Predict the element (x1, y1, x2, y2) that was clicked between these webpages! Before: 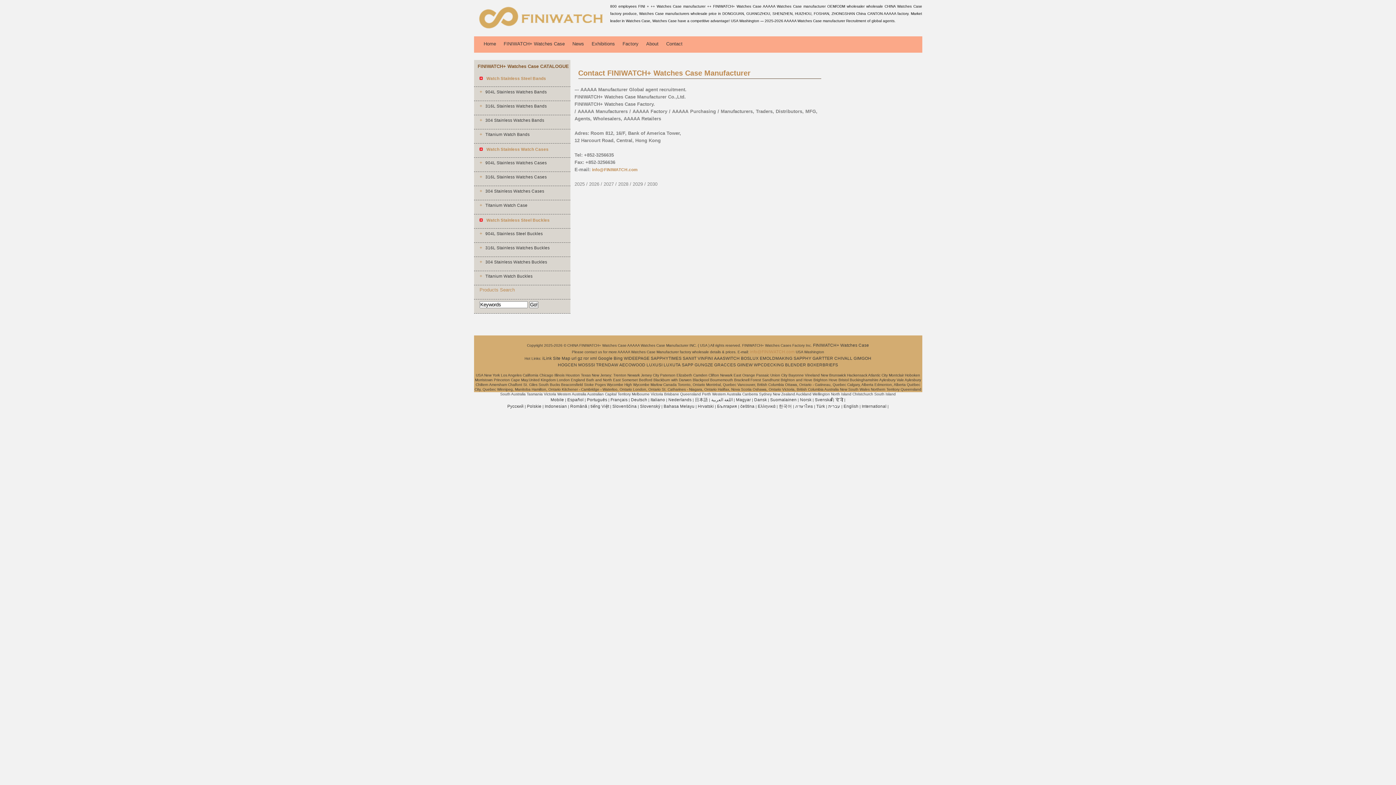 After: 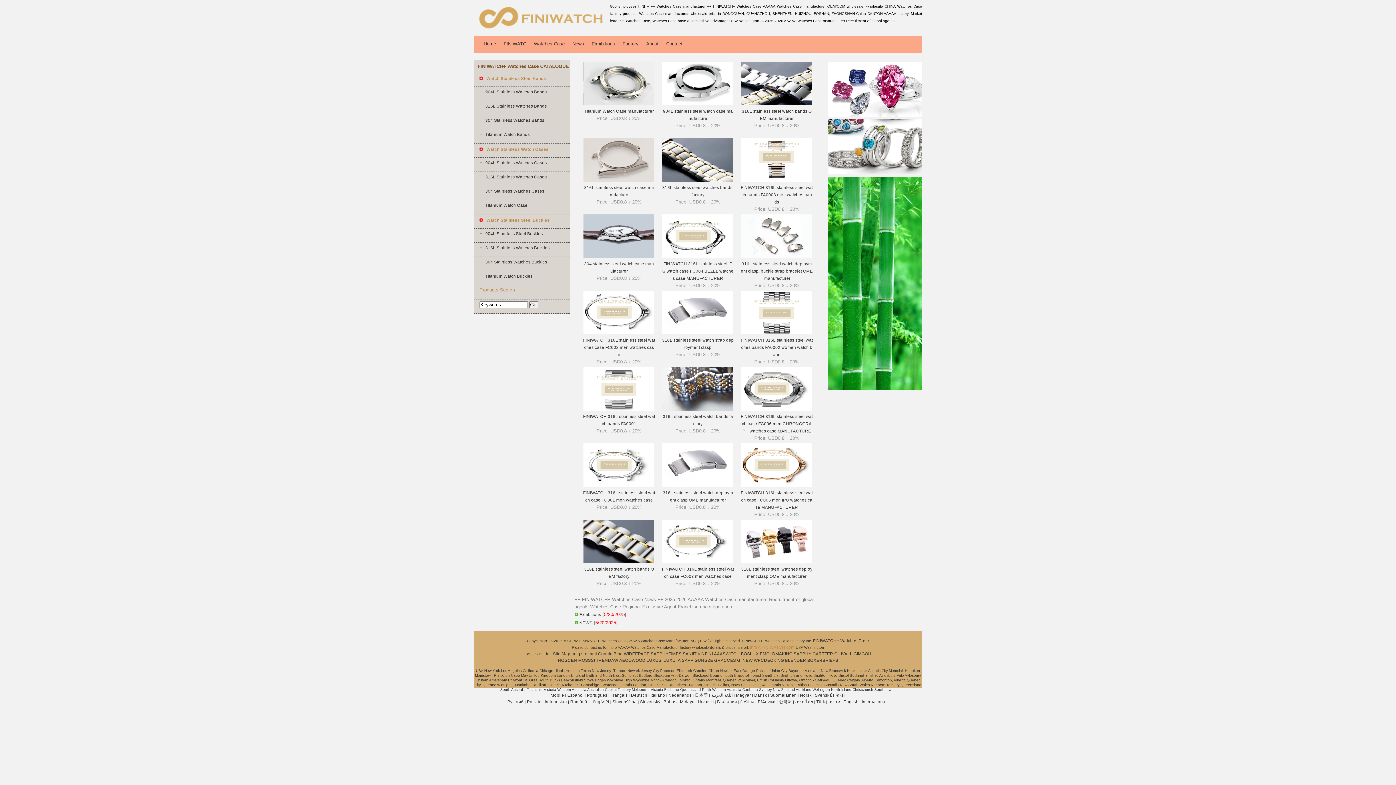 Action: bbox: (474, 28, 607, 33)